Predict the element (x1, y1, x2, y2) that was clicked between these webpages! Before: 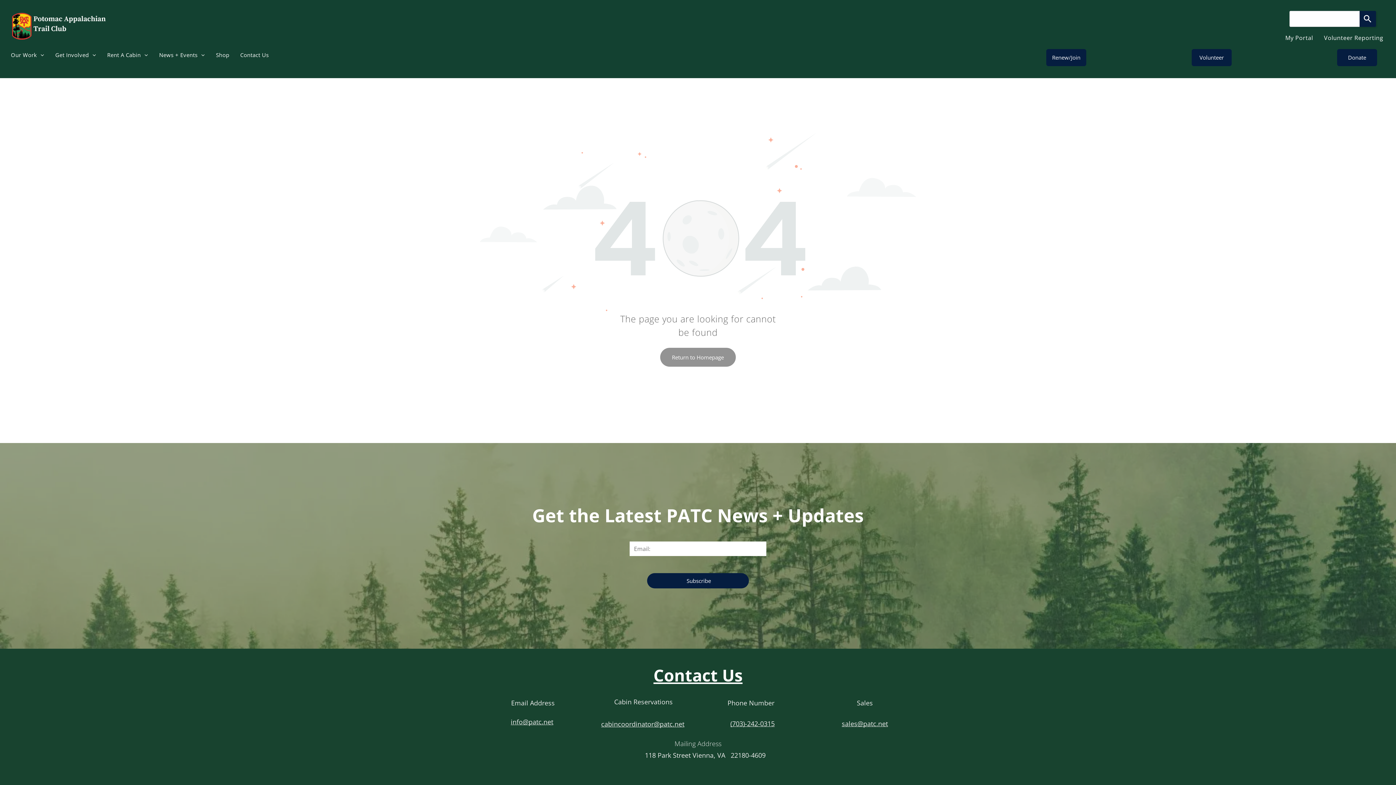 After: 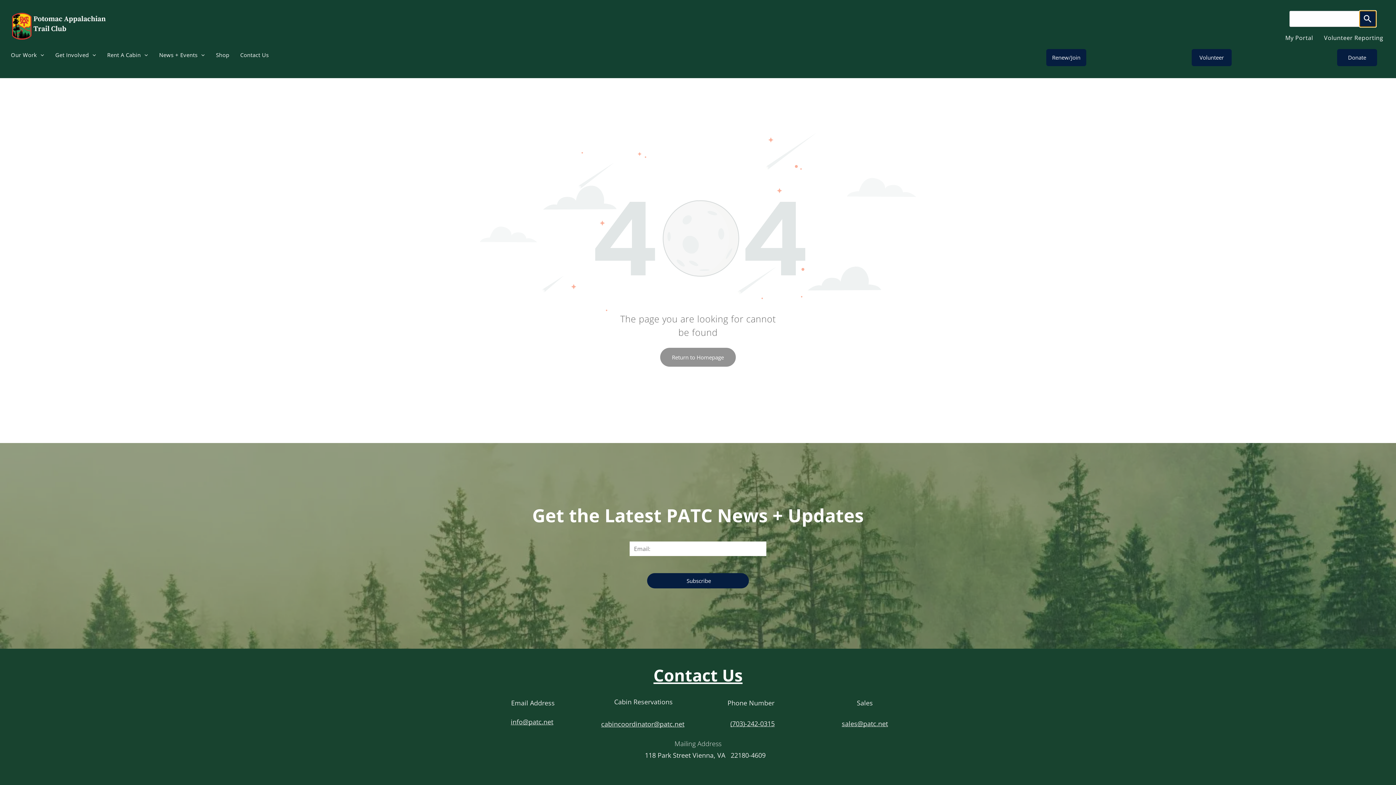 Action: bbox: (1360, 11, 1376, 27) label: Search